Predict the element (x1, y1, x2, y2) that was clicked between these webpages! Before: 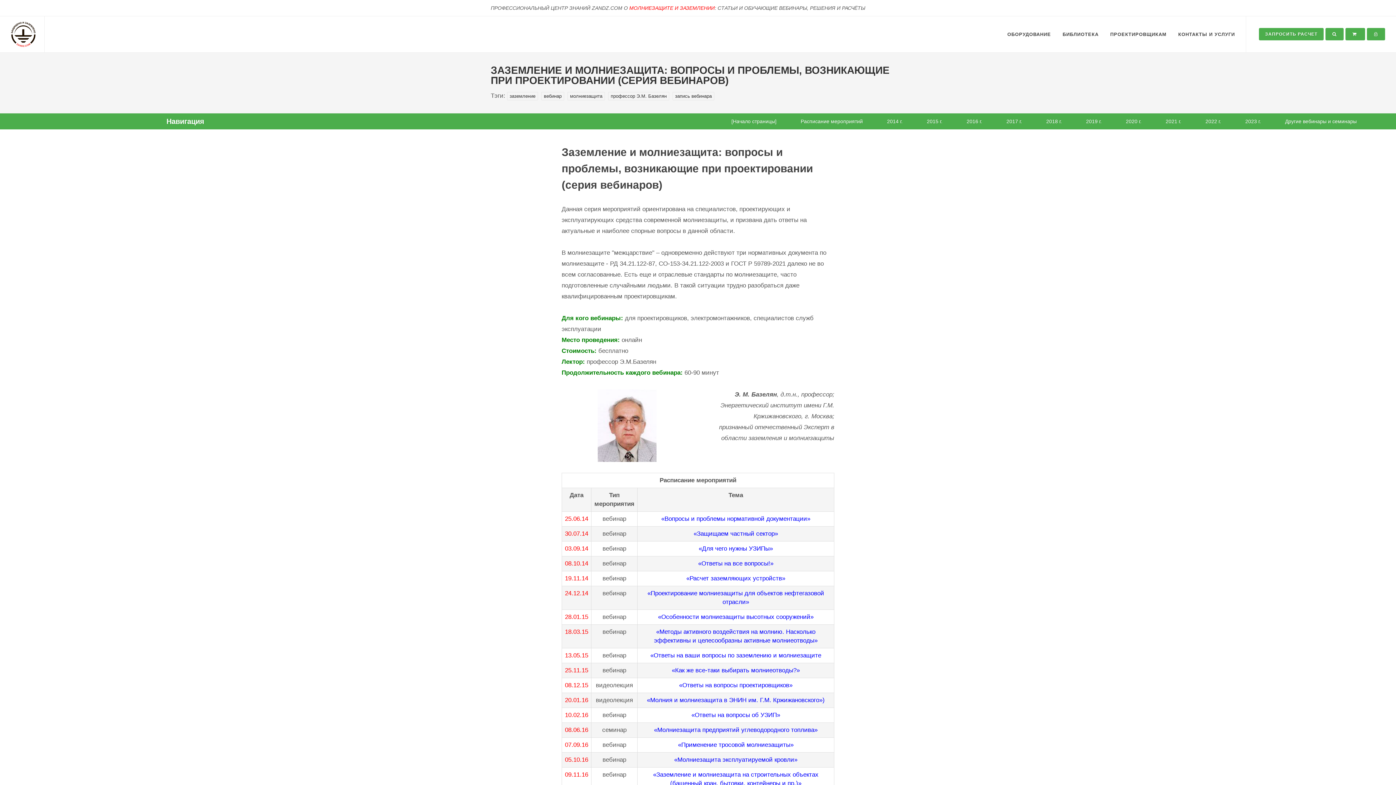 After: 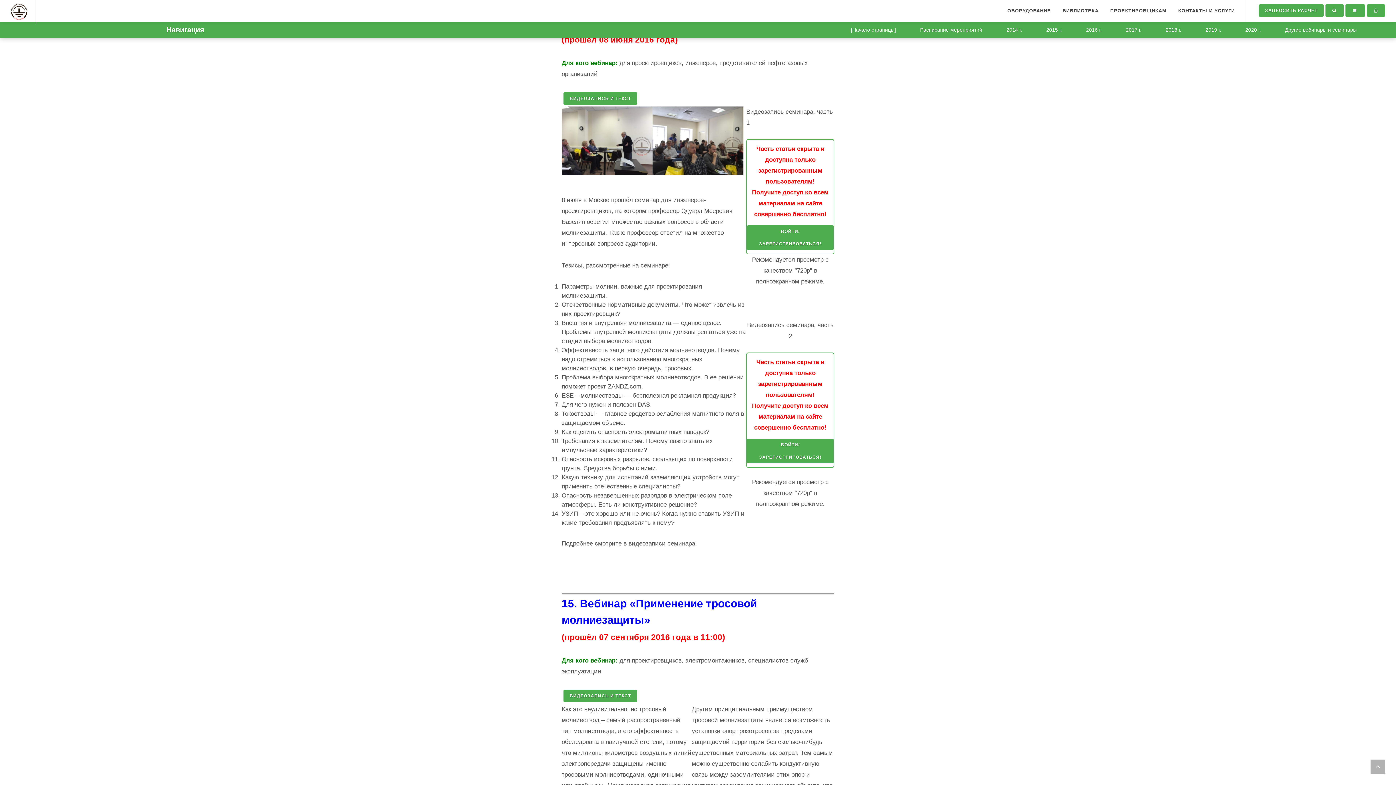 Action: bbox: (654, 726, 817, 733) label: «Молниезащита предприятий углеводородного топлива»